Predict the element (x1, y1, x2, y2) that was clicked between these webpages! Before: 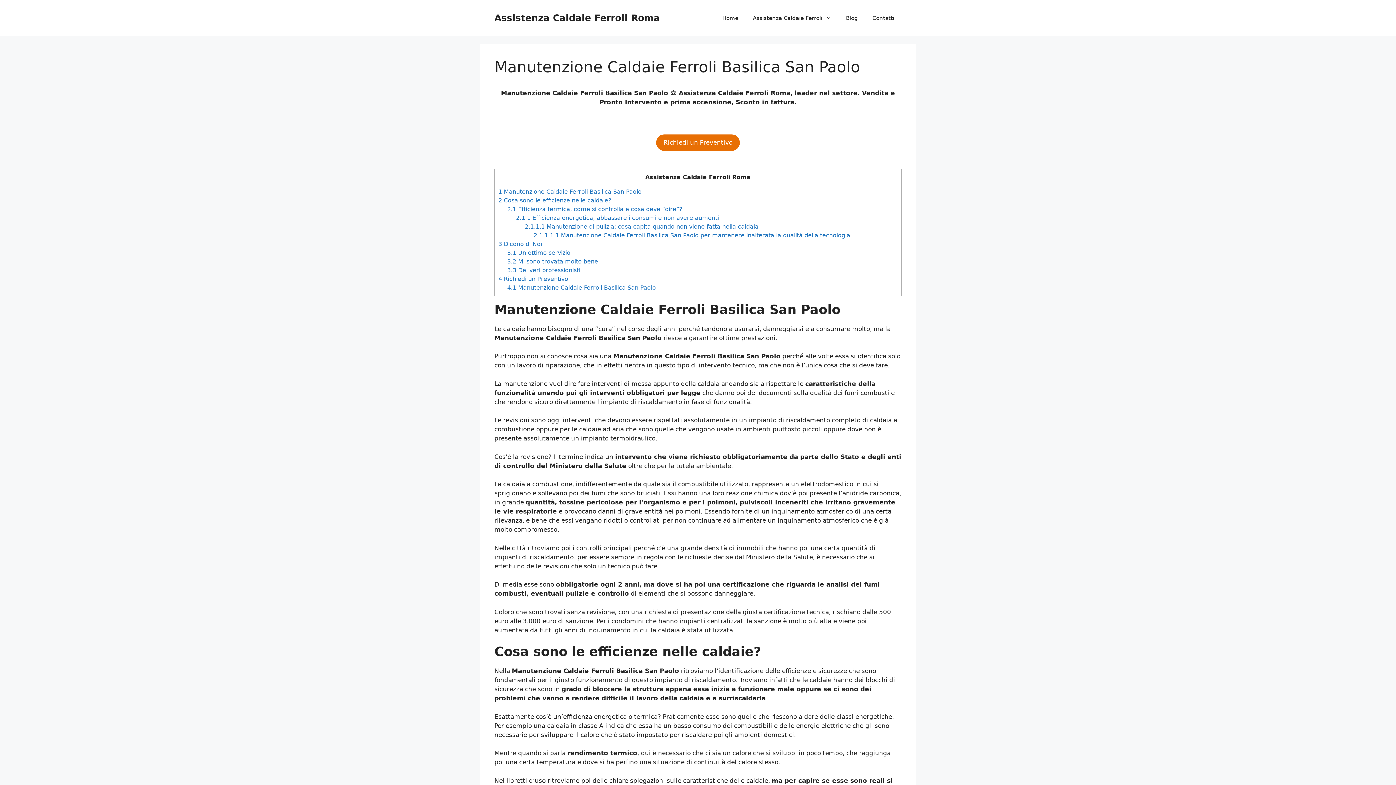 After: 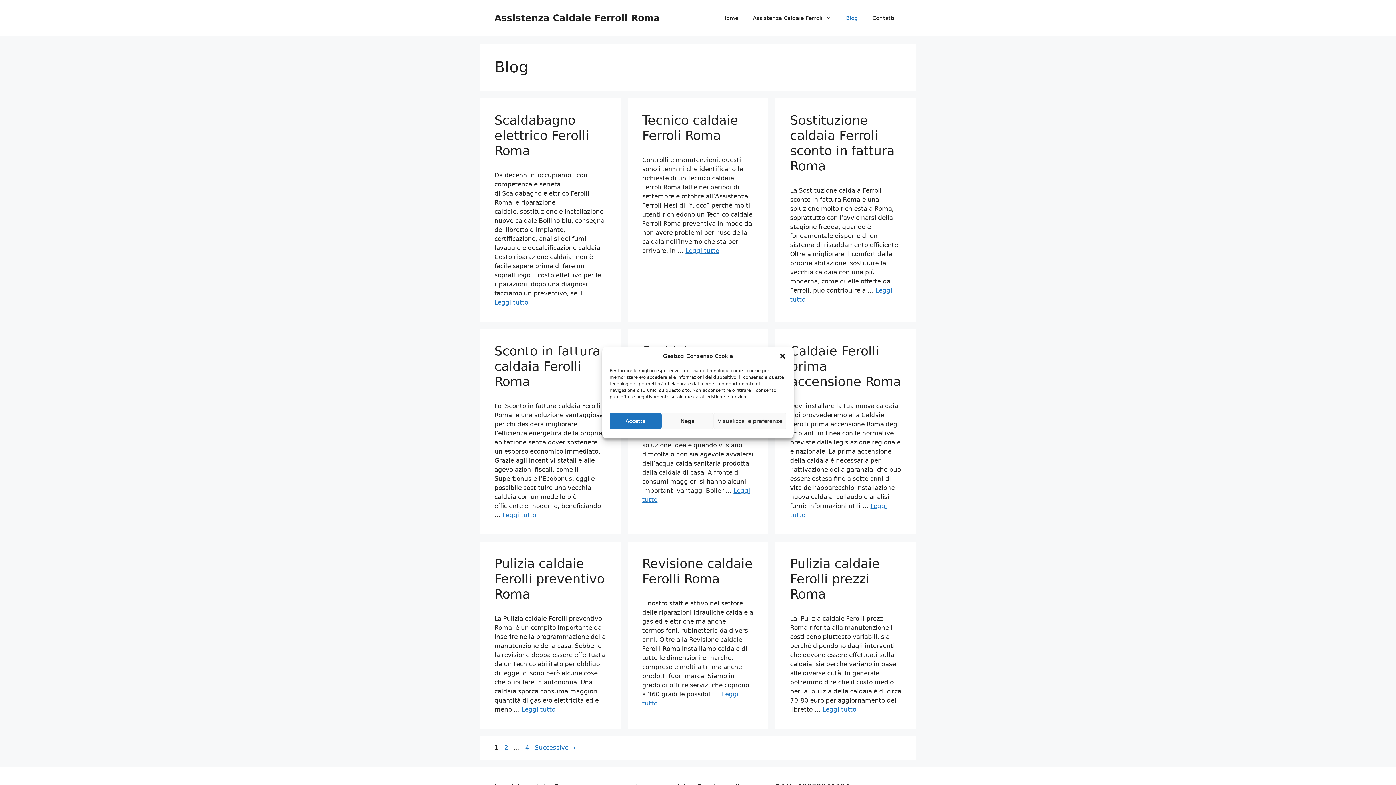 Action: bbox: (838, 7, 865, 29) label: Blog